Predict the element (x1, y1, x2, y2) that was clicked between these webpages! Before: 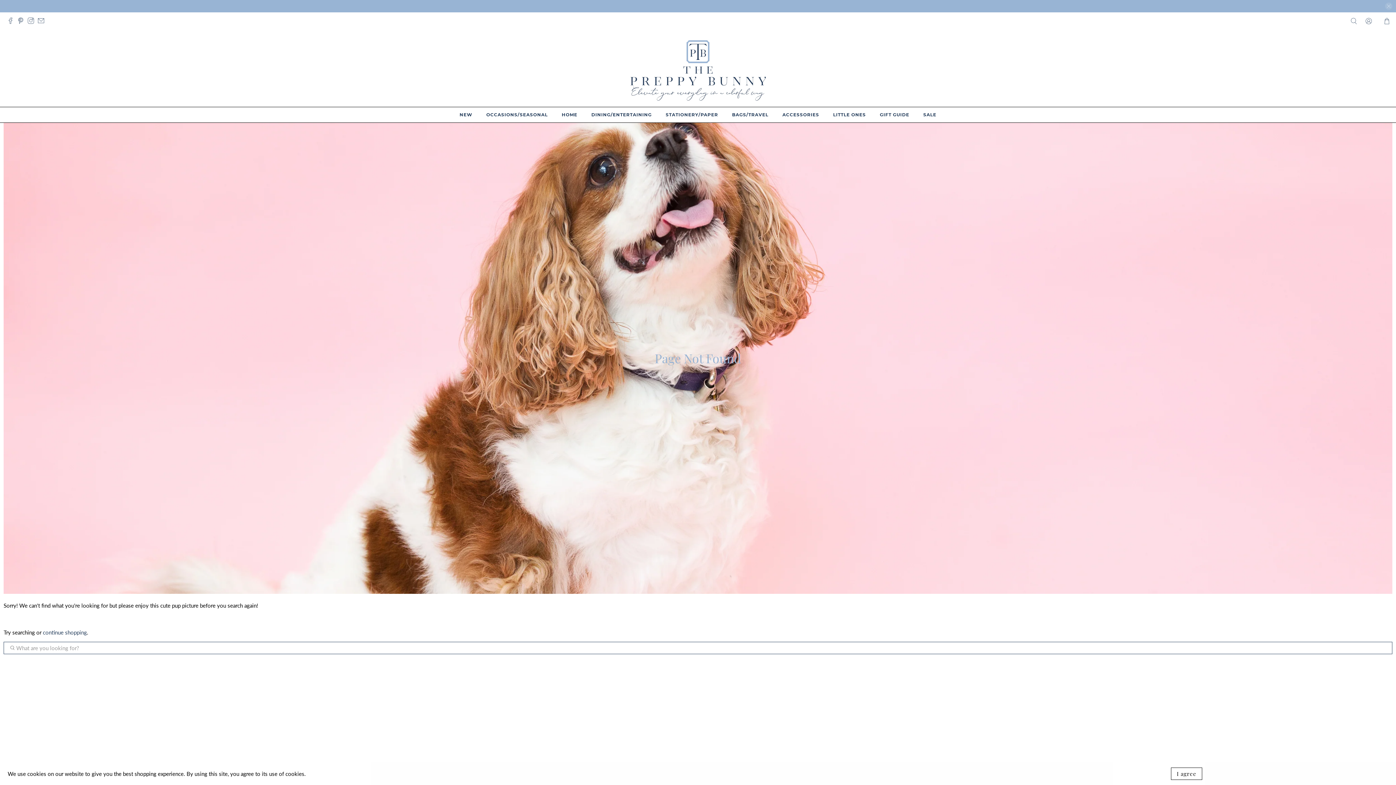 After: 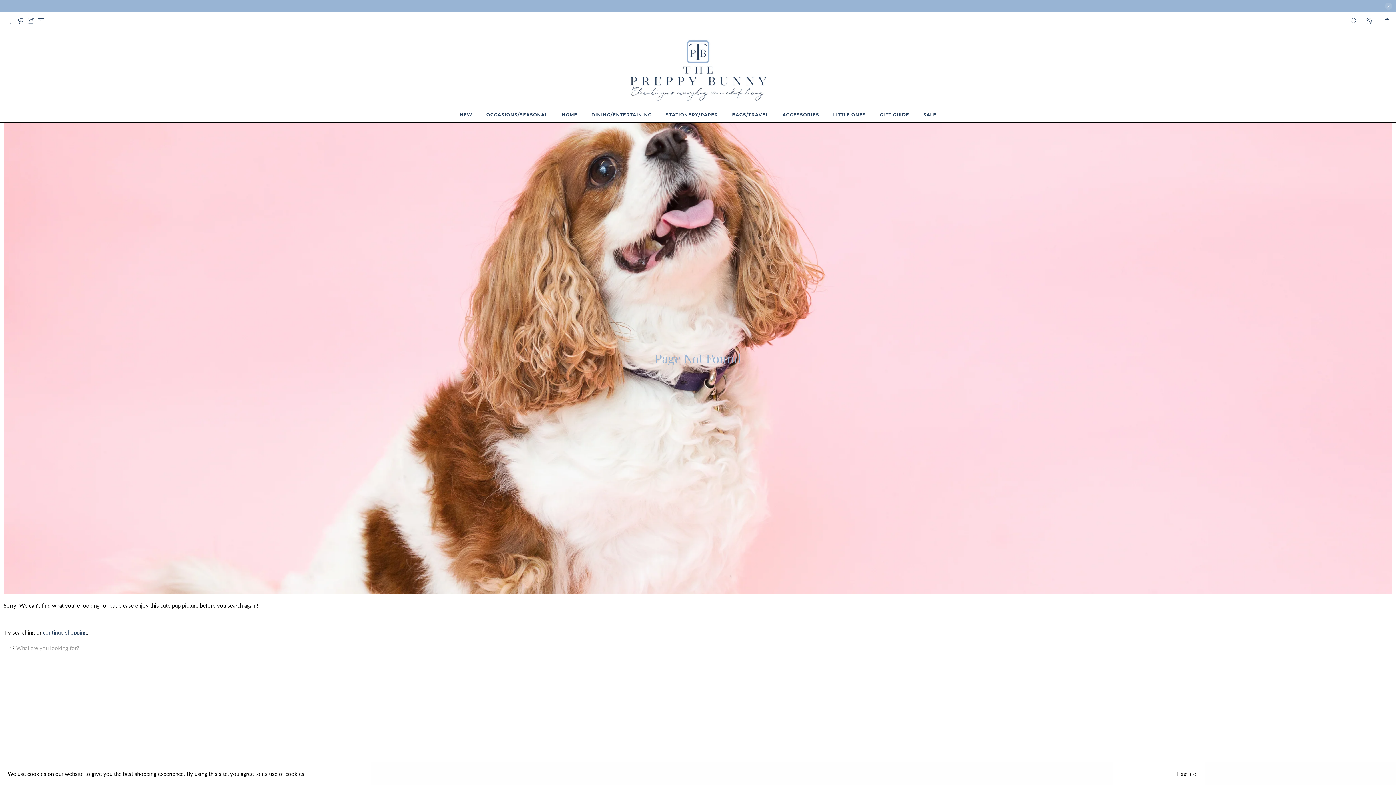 Action: bbox: (7, 17, 17, 25)